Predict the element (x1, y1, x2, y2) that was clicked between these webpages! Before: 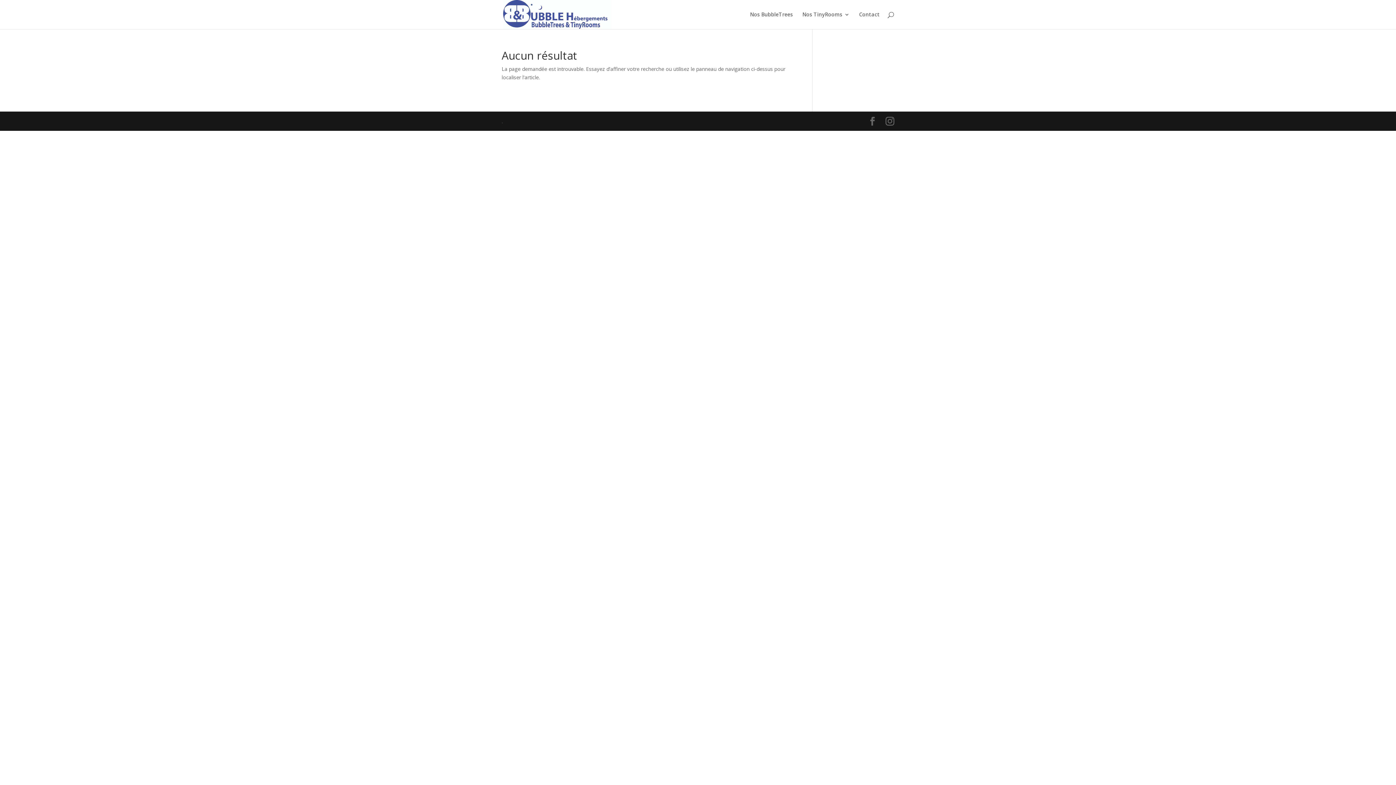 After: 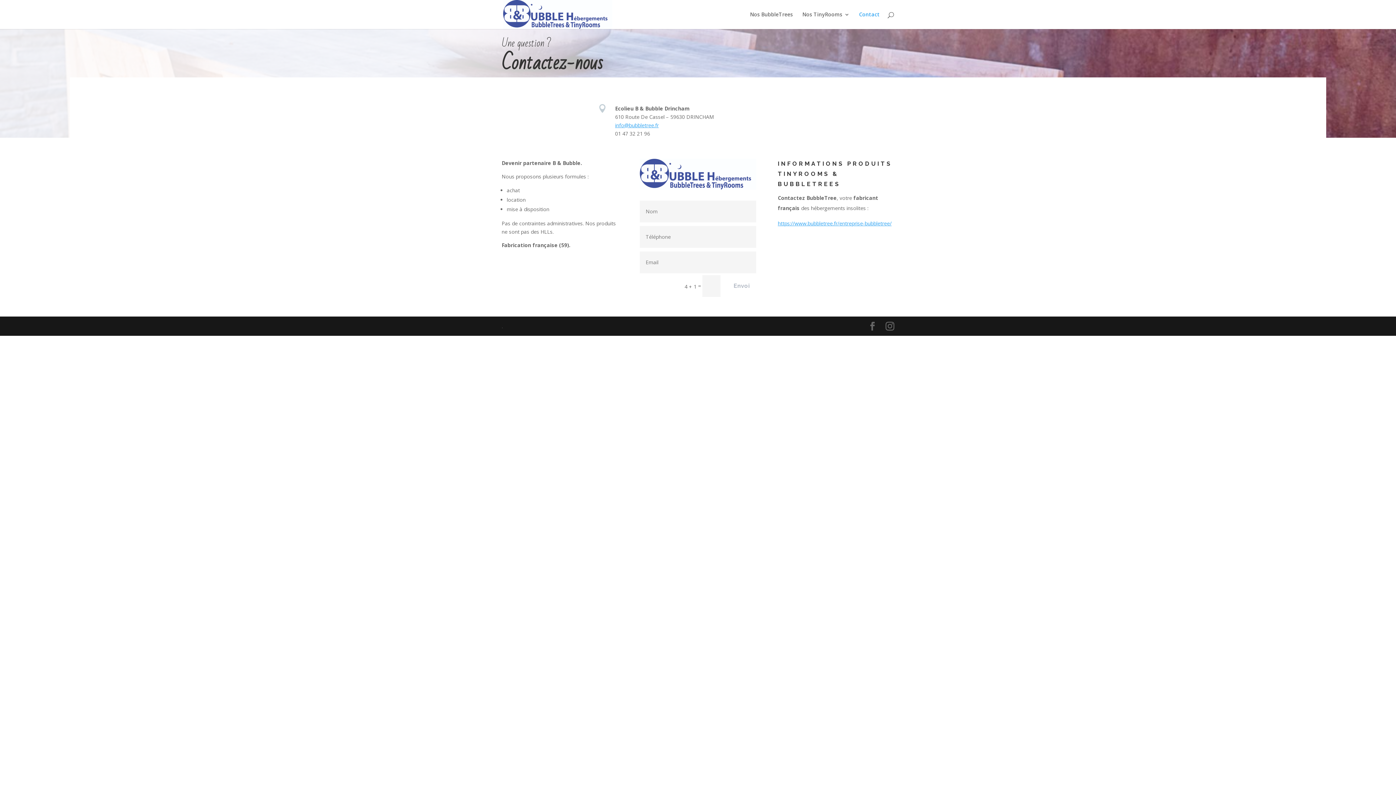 Action: bbox: (859, 12, 880, 29) label: Contact